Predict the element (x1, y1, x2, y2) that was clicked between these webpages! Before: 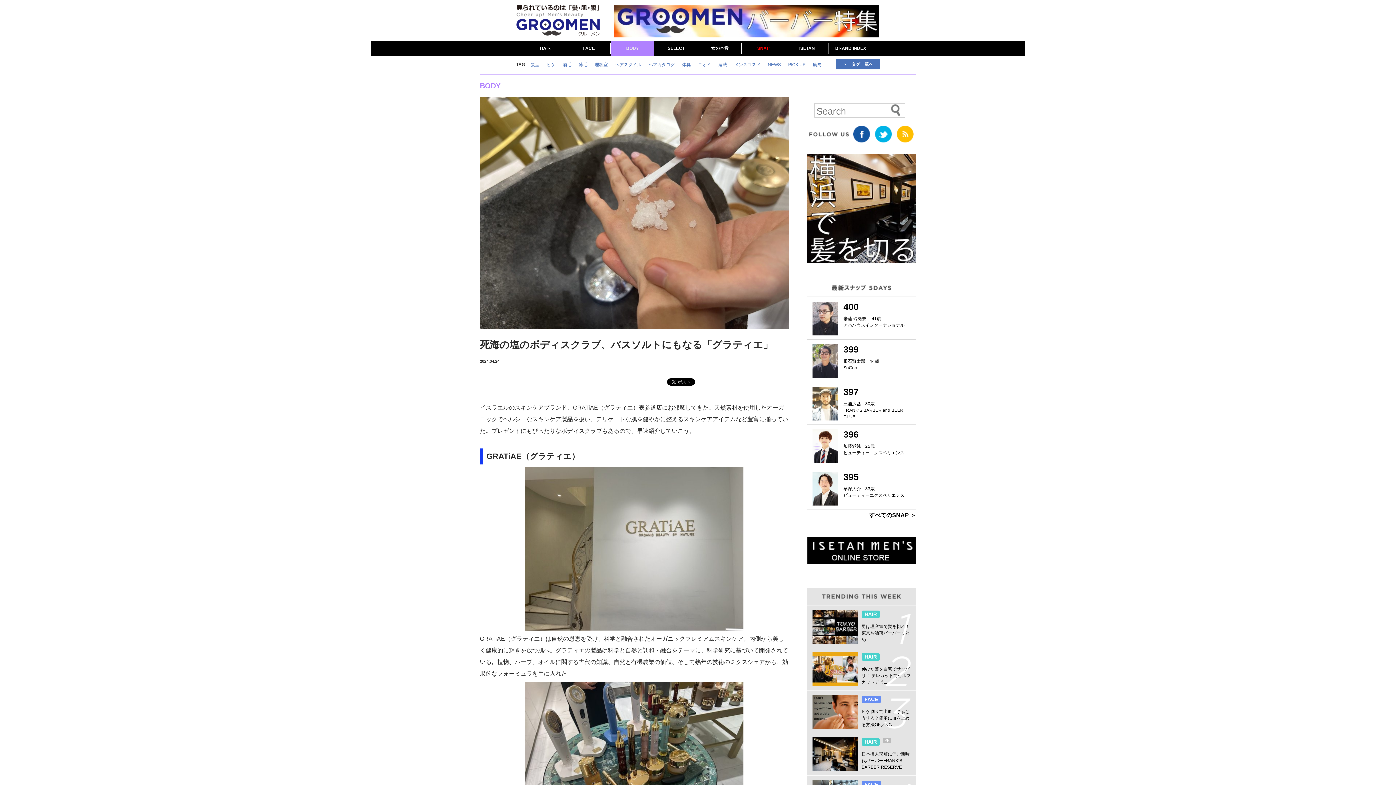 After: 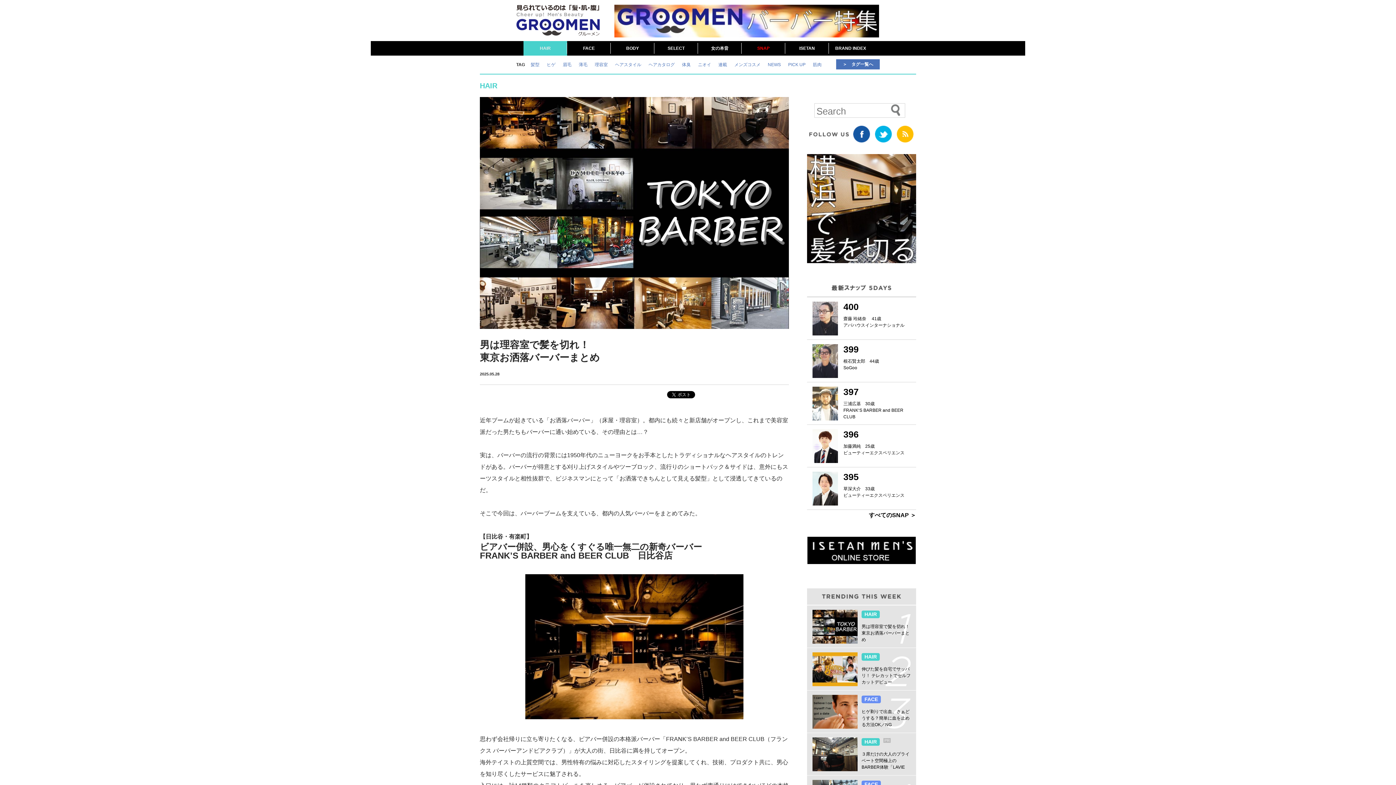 Action: bbox: (807, 605, 916, 648) label: HAIR
男は理容室で髪を切れ！東京お洒落バーバーまとめ